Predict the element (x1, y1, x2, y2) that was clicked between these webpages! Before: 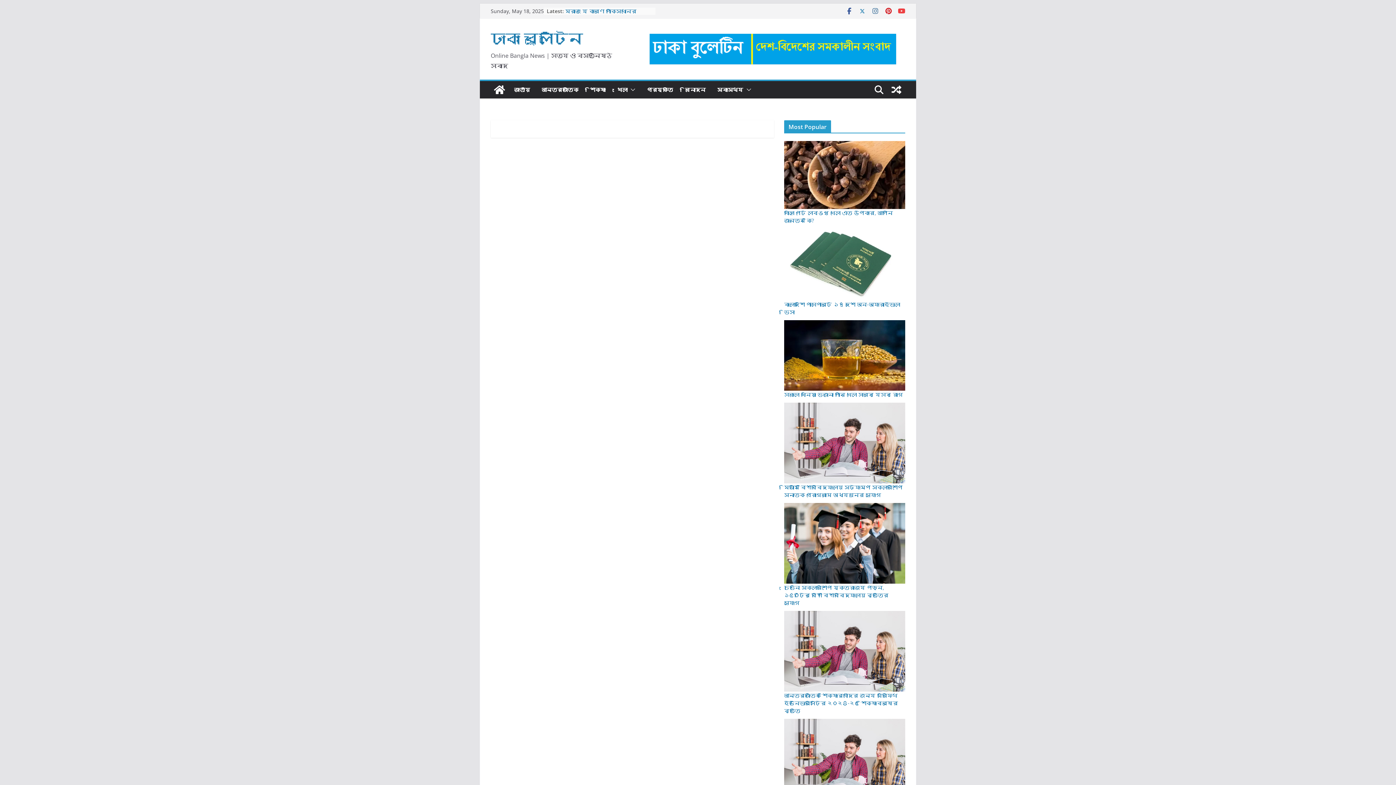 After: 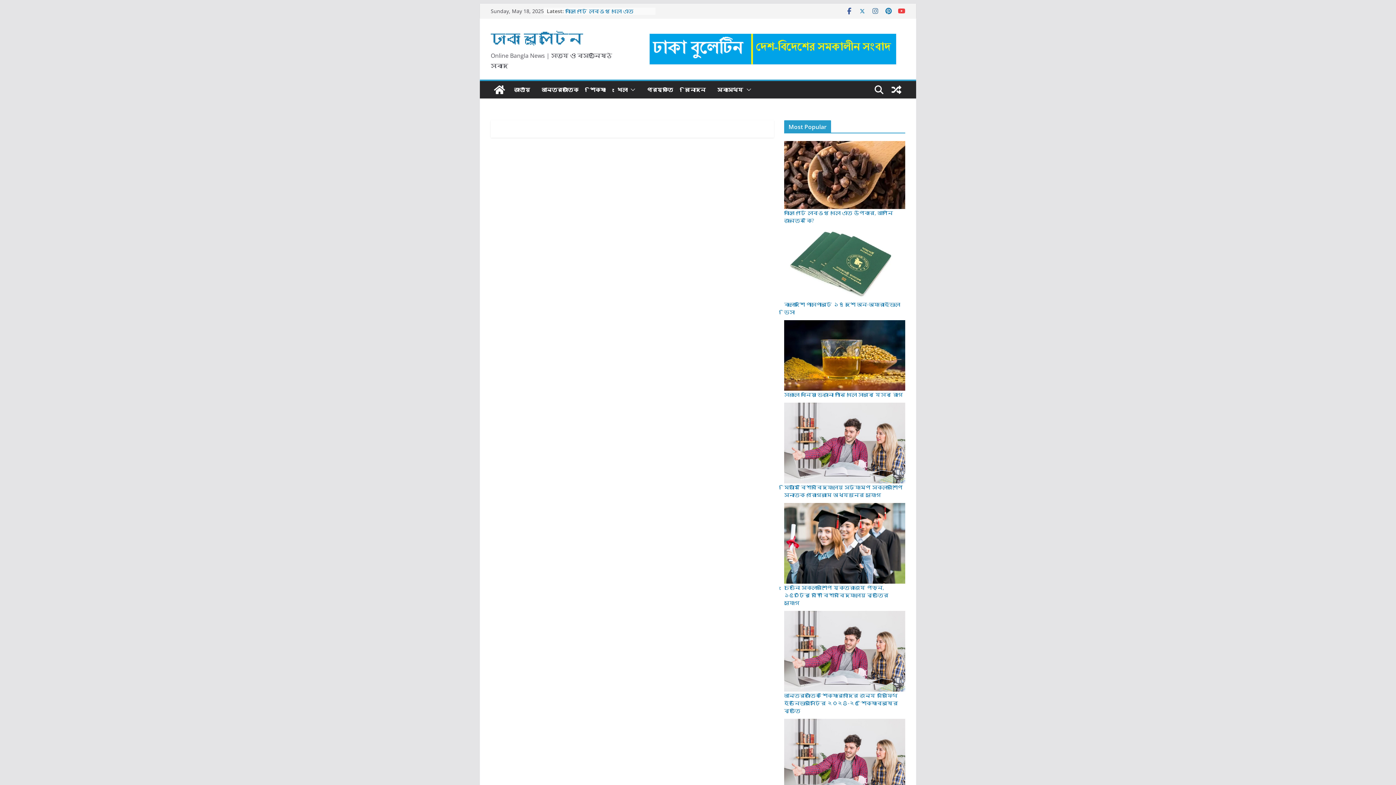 Action: bbox: (885, 7, 892, 14)